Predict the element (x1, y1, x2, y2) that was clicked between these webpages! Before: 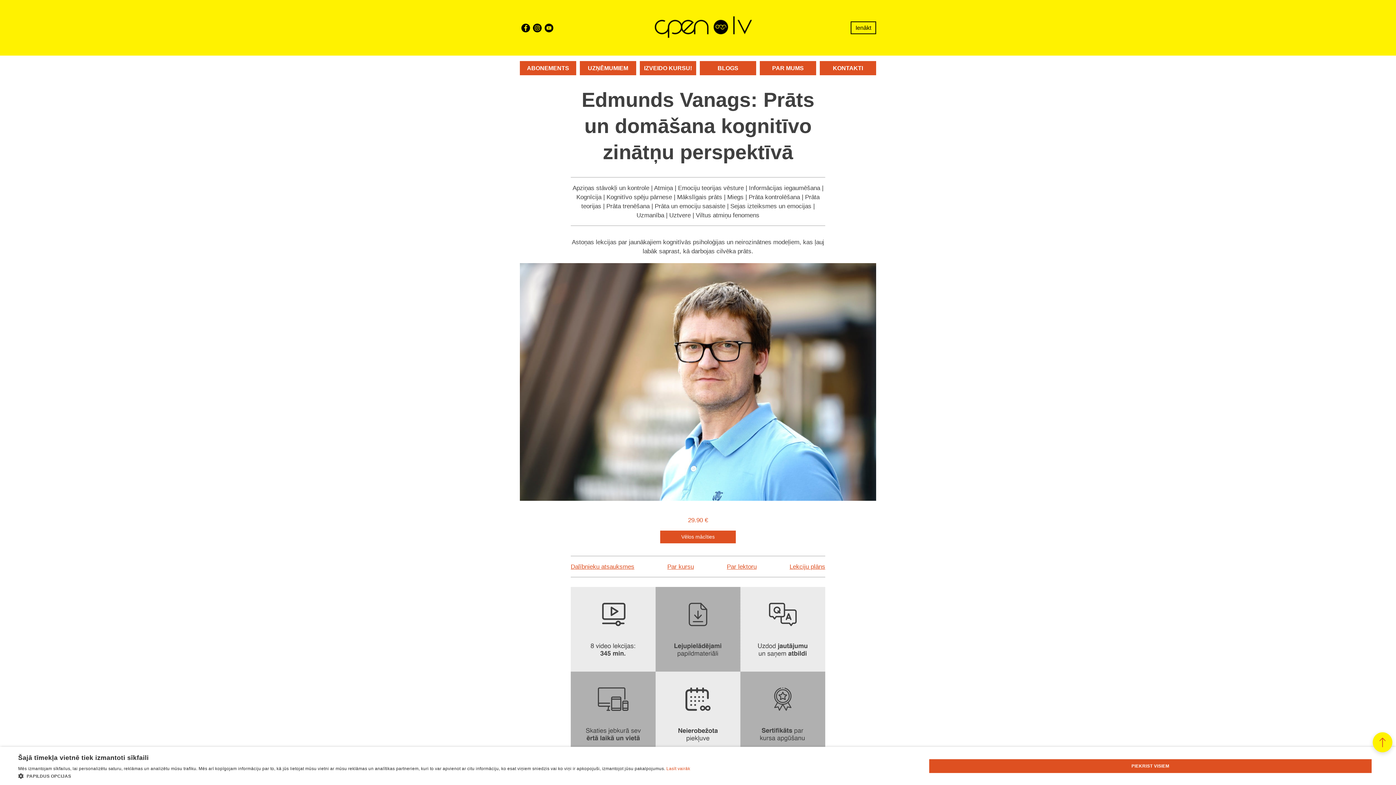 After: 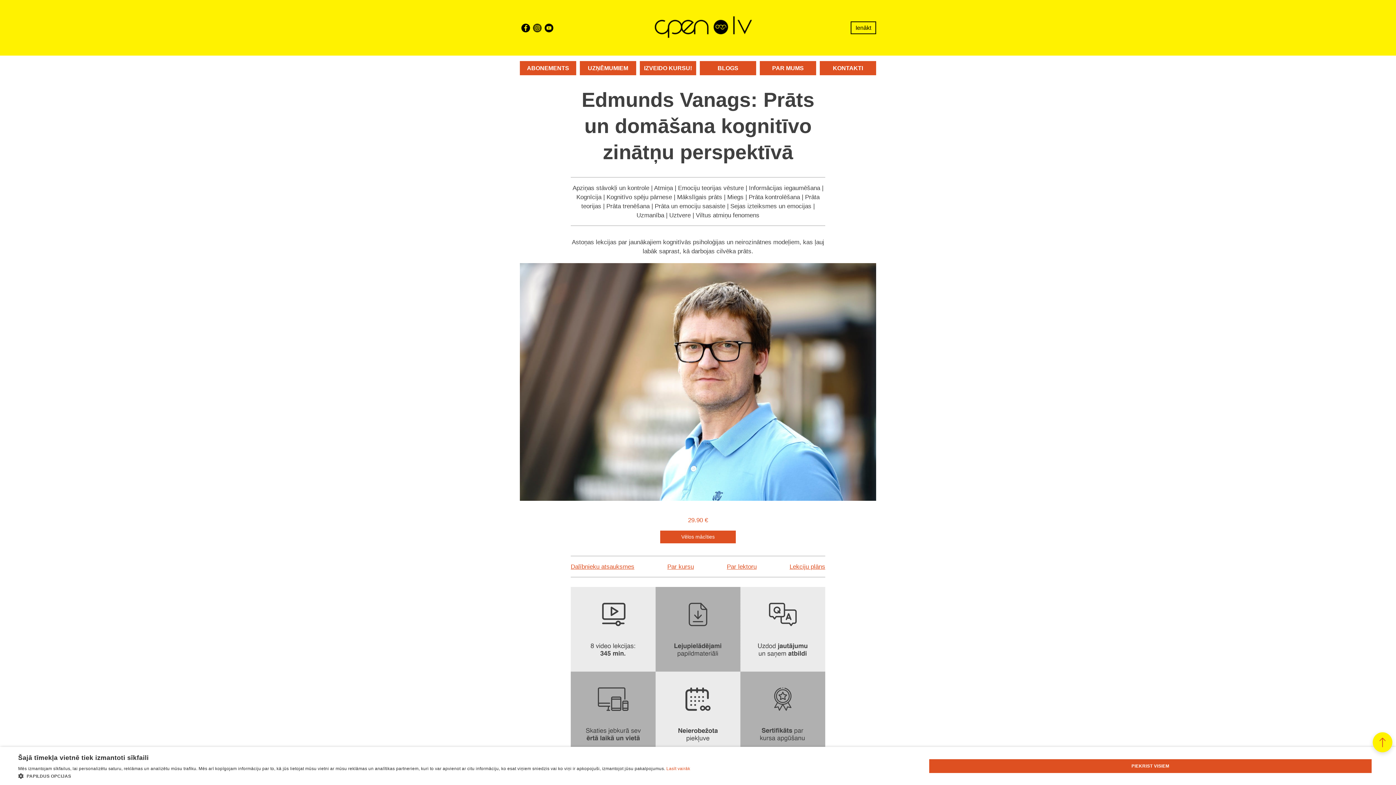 Action: bbox: (533, 23, 541, 32)